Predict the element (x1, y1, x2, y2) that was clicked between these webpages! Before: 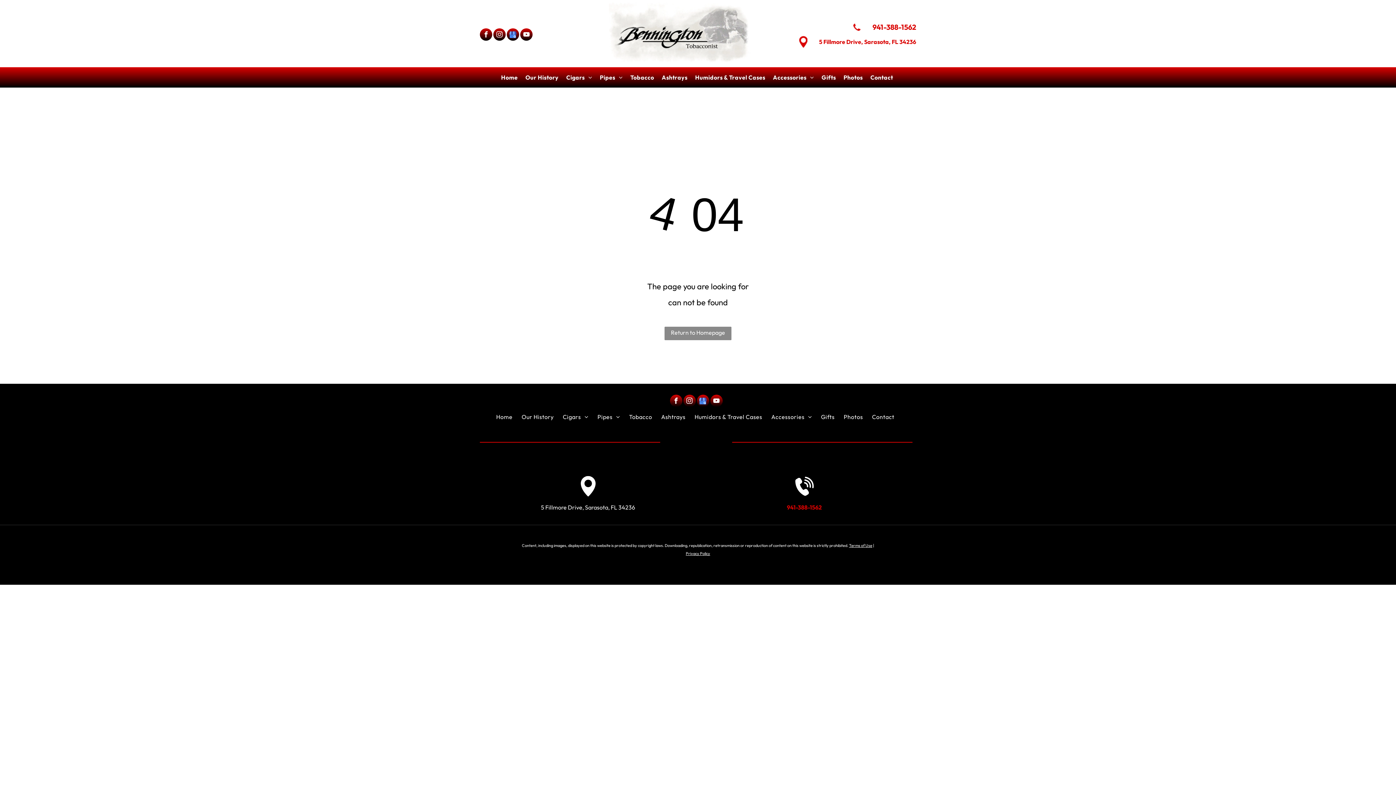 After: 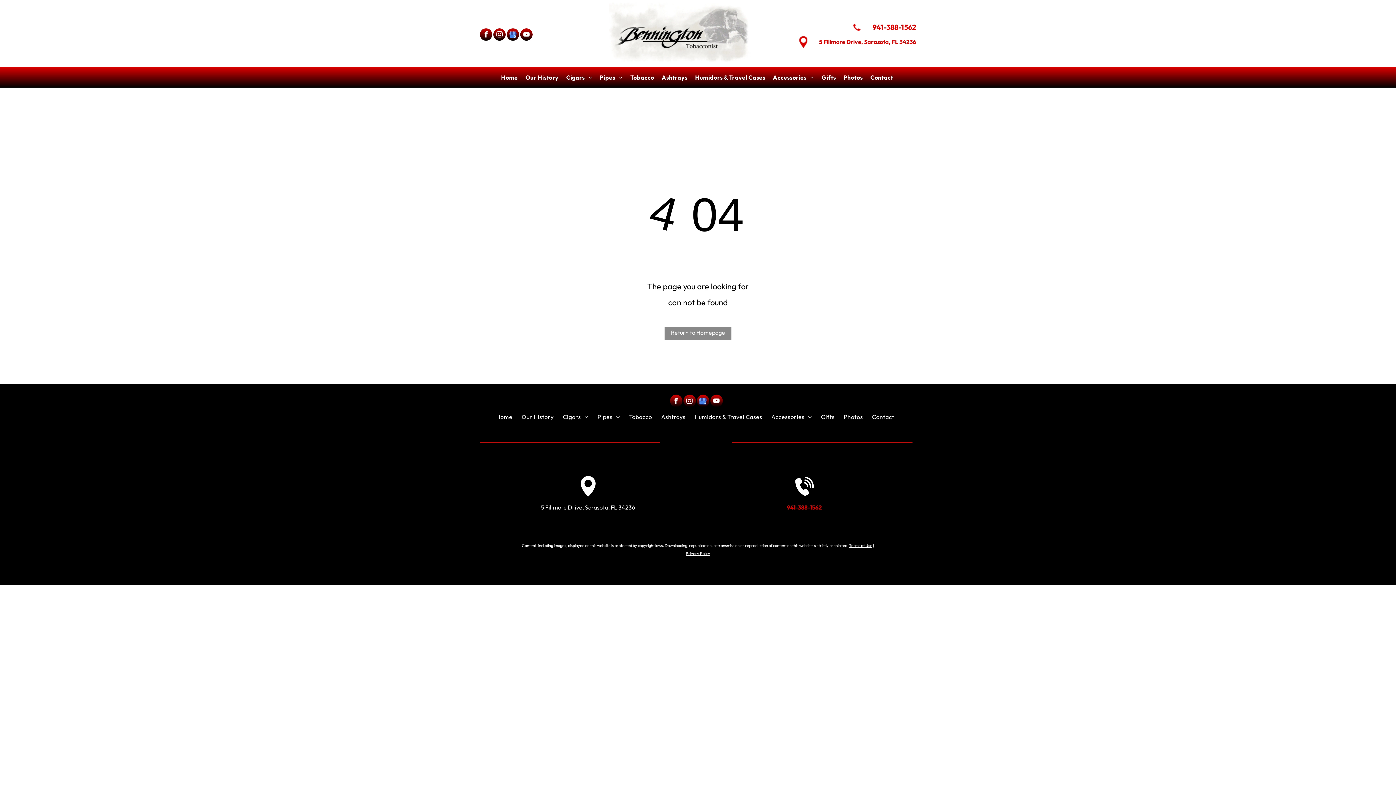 Action: bbox: (480, 28, 492, 42) label: facebook